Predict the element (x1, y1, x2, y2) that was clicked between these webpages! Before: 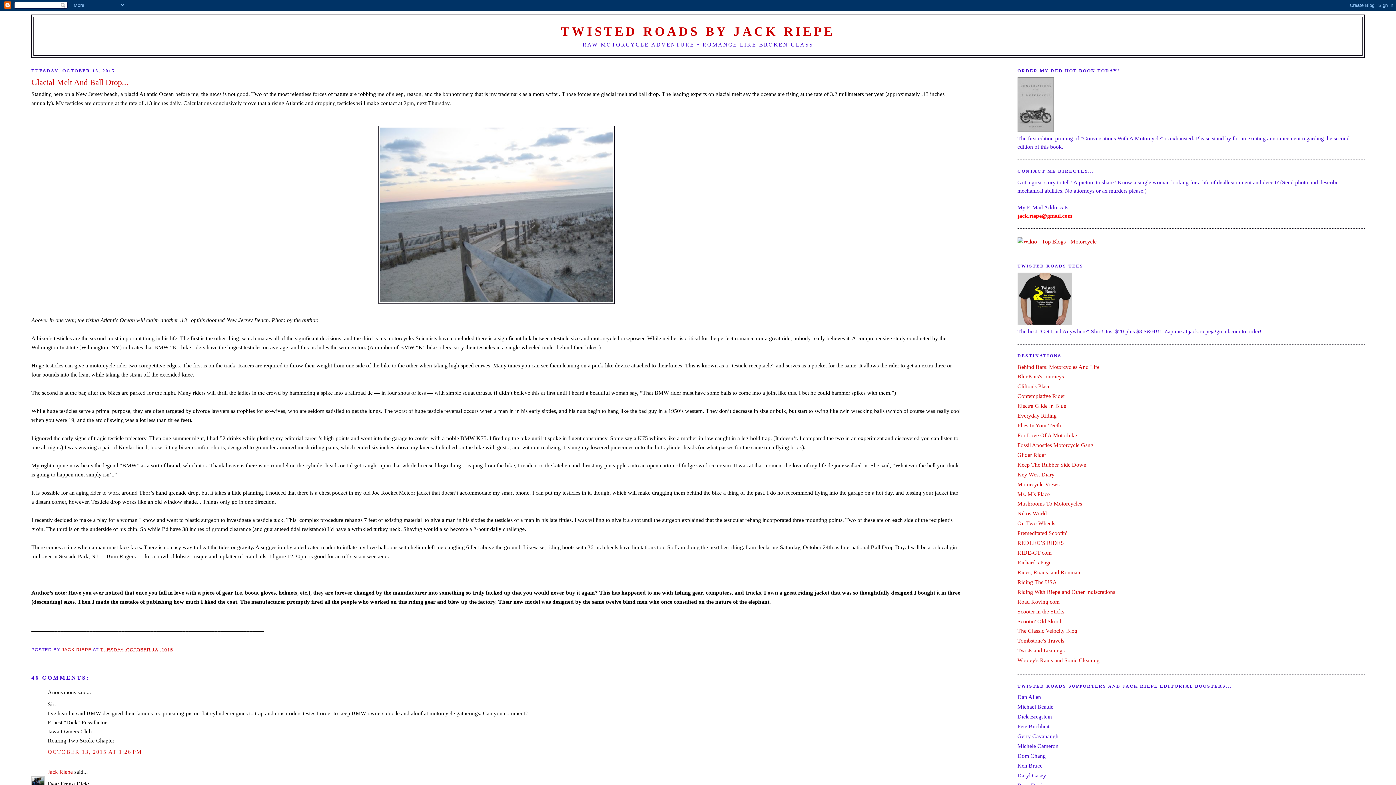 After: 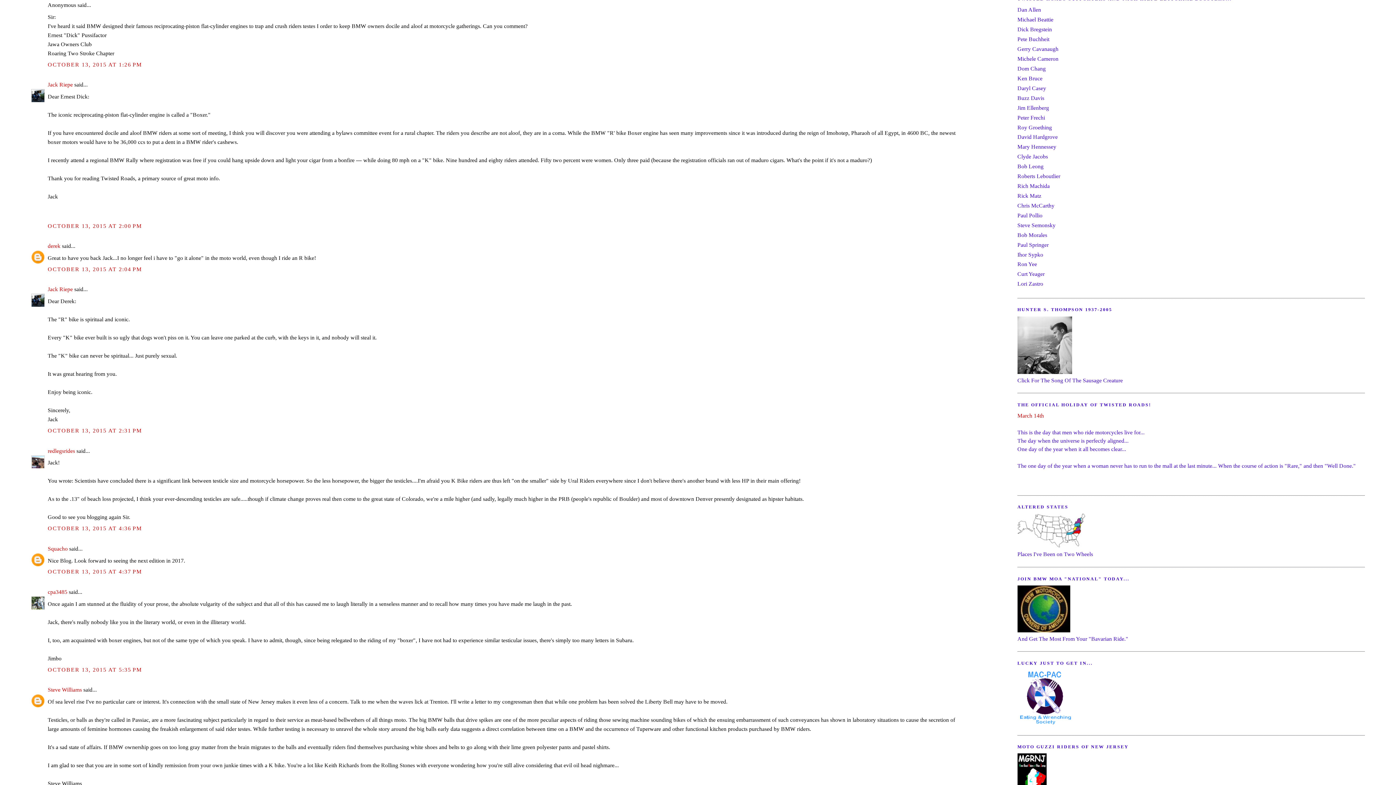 Action: label: OCTOBER 13, 2015 AT 1:26 PM bbox: (47, 748, 142, 755)